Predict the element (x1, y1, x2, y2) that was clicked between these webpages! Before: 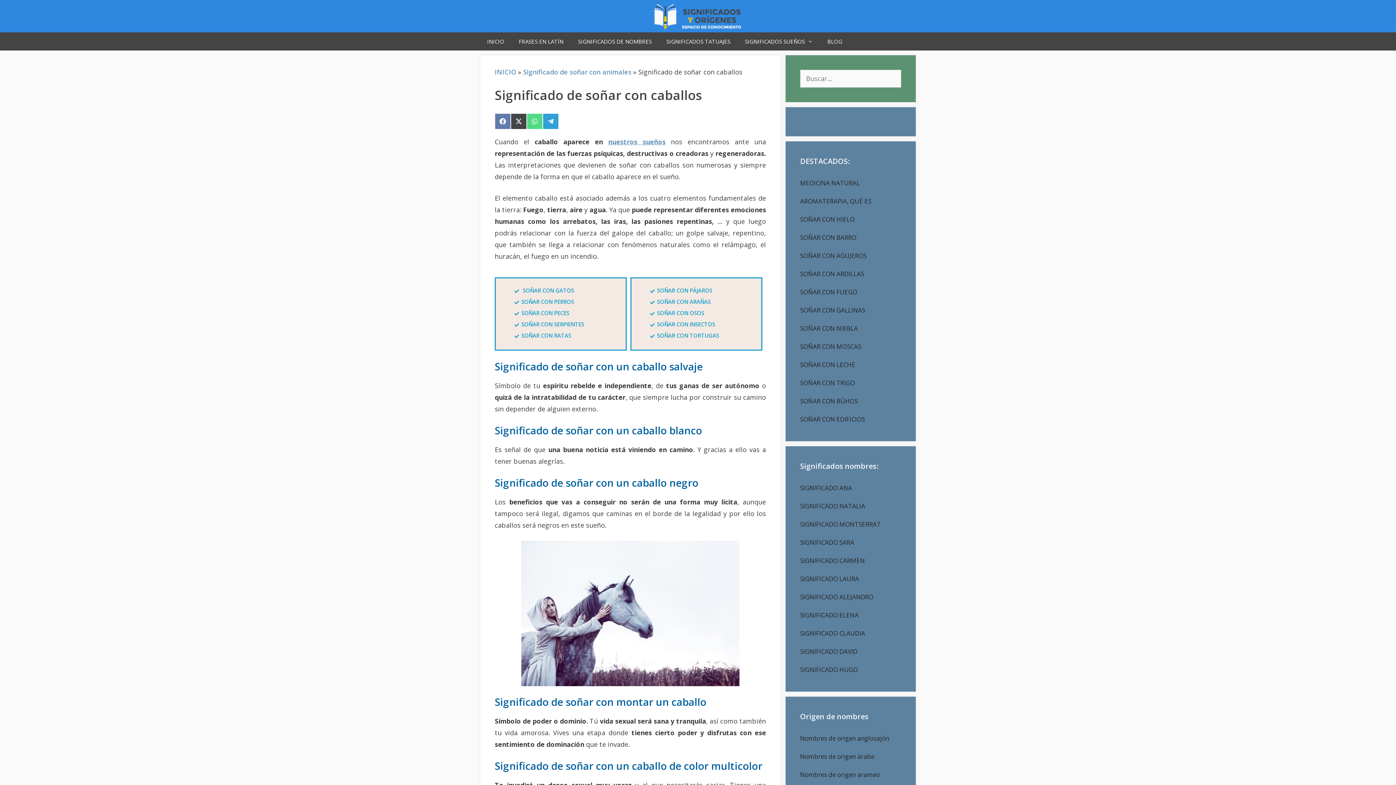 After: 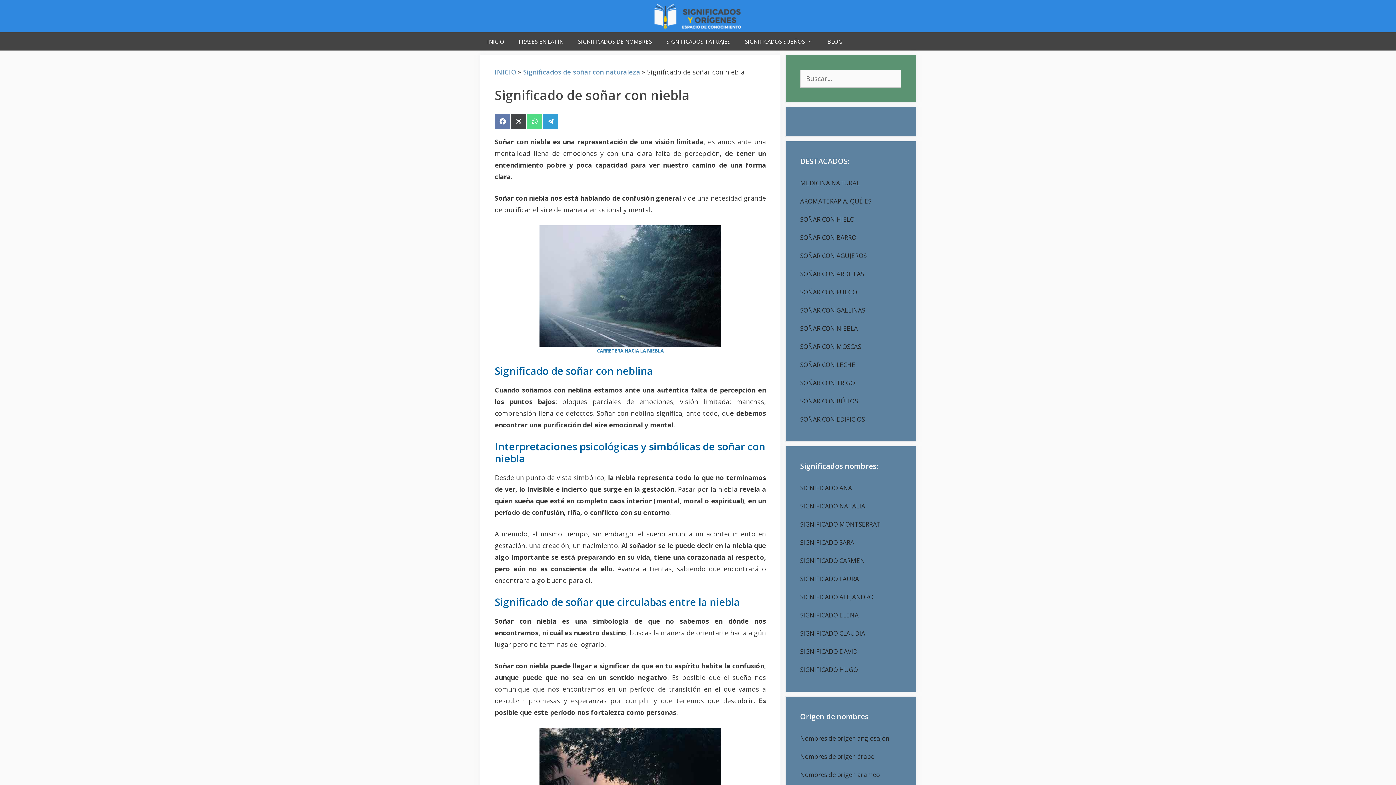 Action: bbox: (800, 324, 858, 332) label: SOÑAR CON NIEBLA